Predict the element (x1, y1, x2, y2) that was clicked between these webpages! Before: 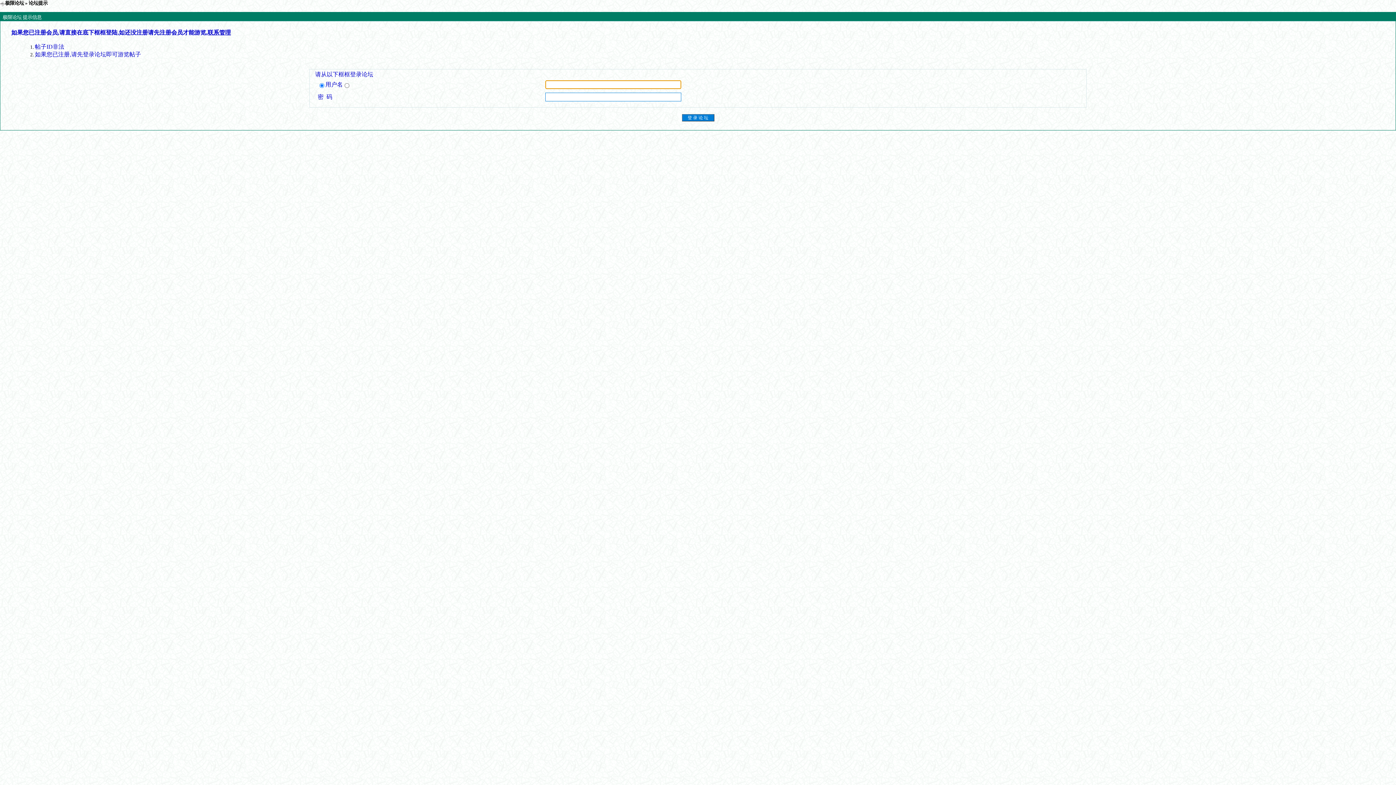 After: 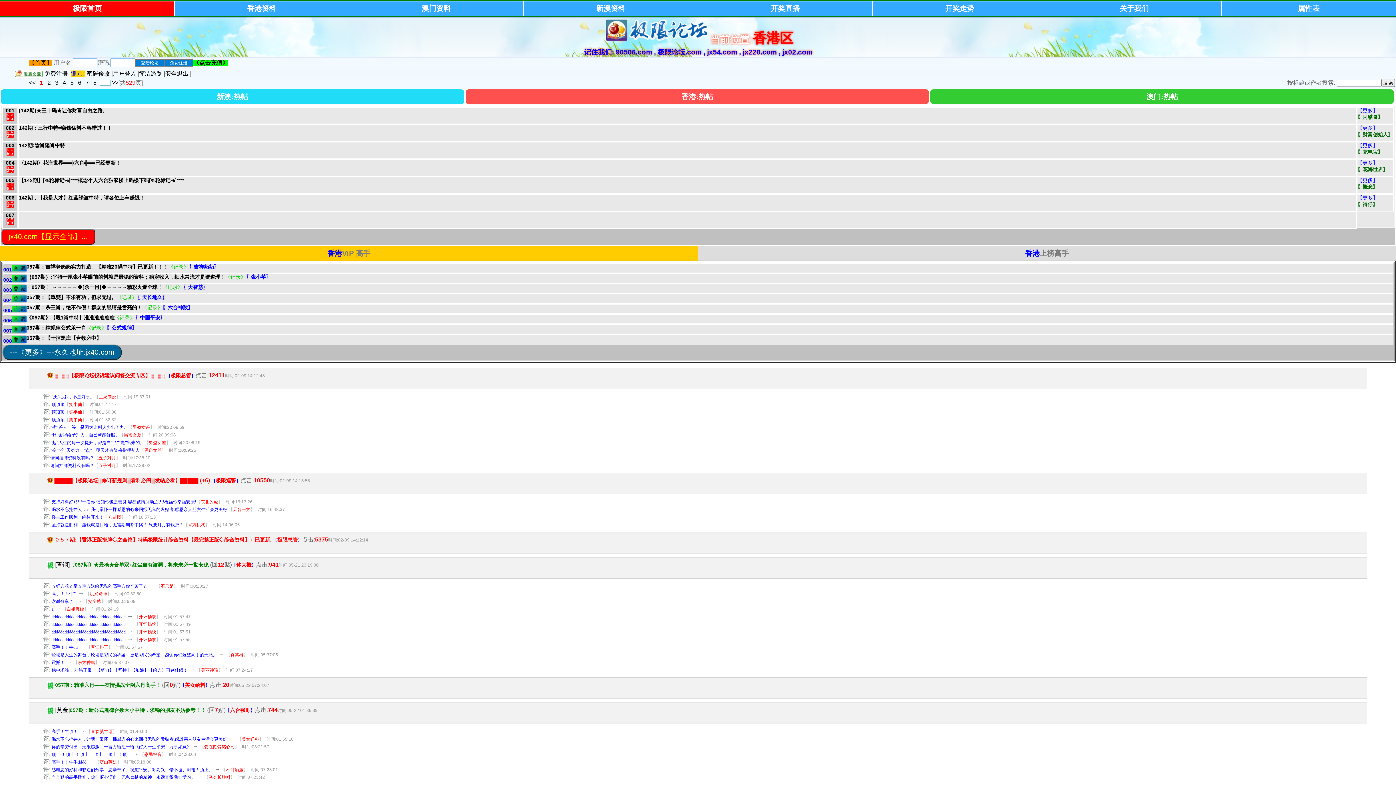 Action: label: 极限论坛 bbox: (5, 0, 24, 5)